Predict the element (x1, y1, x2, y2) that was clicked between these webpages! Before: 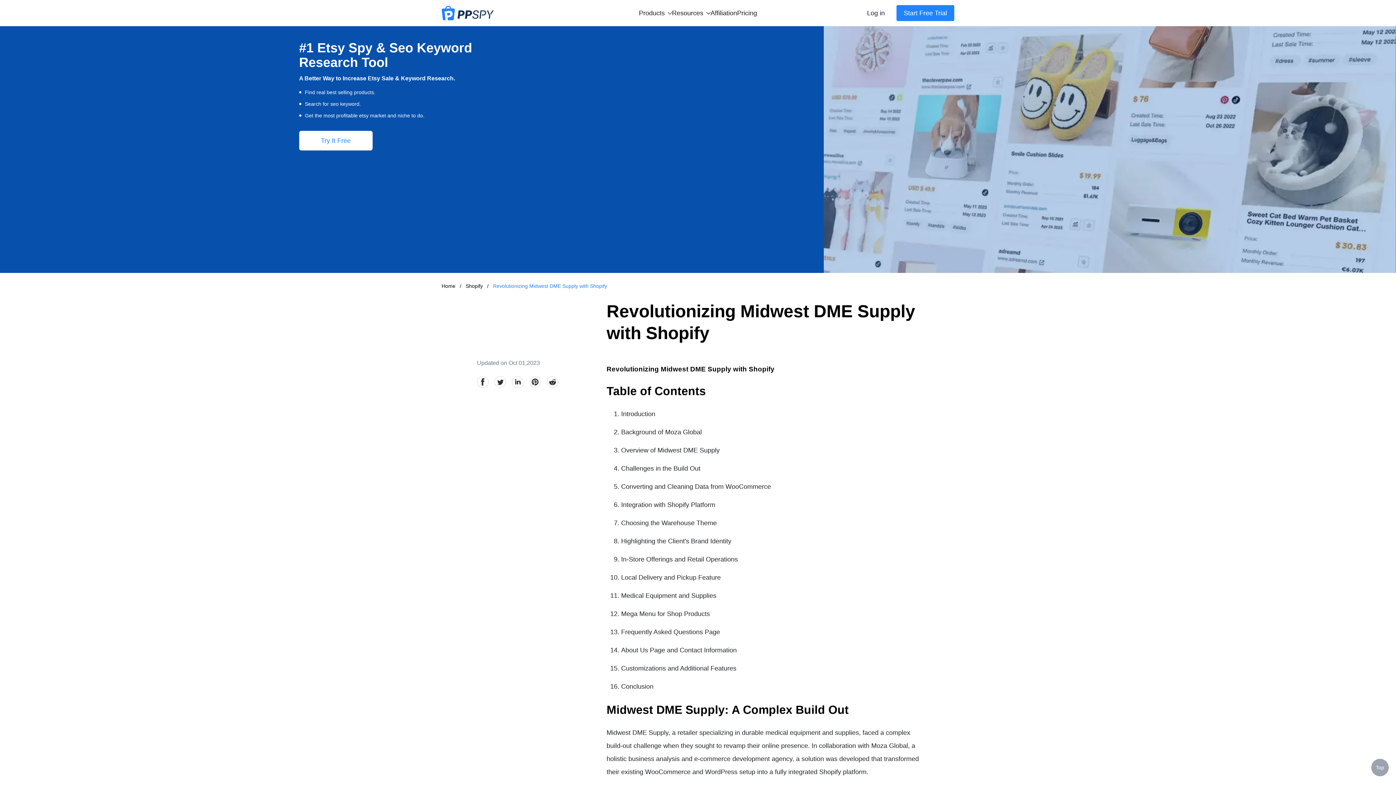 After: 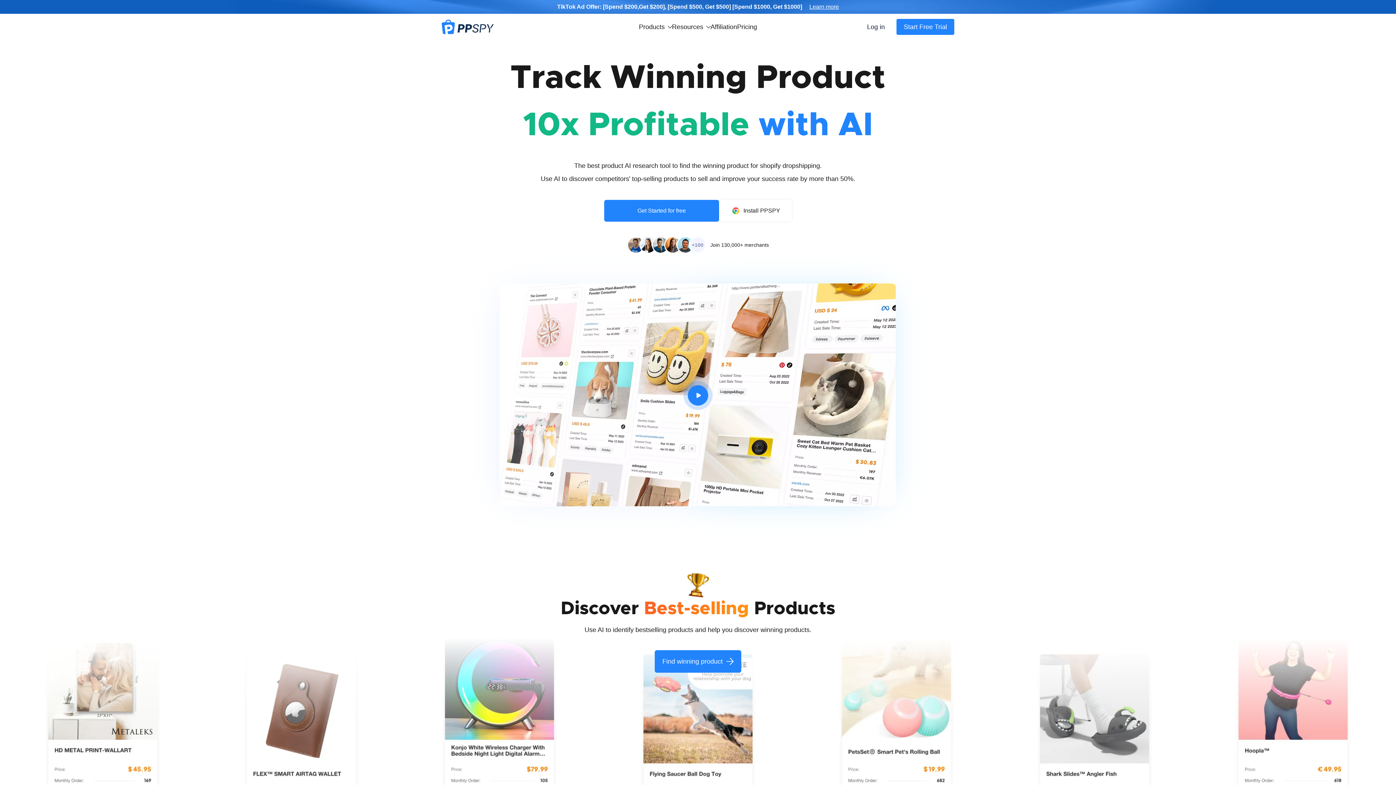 Action: bbox: (441, 5, 639, 20)